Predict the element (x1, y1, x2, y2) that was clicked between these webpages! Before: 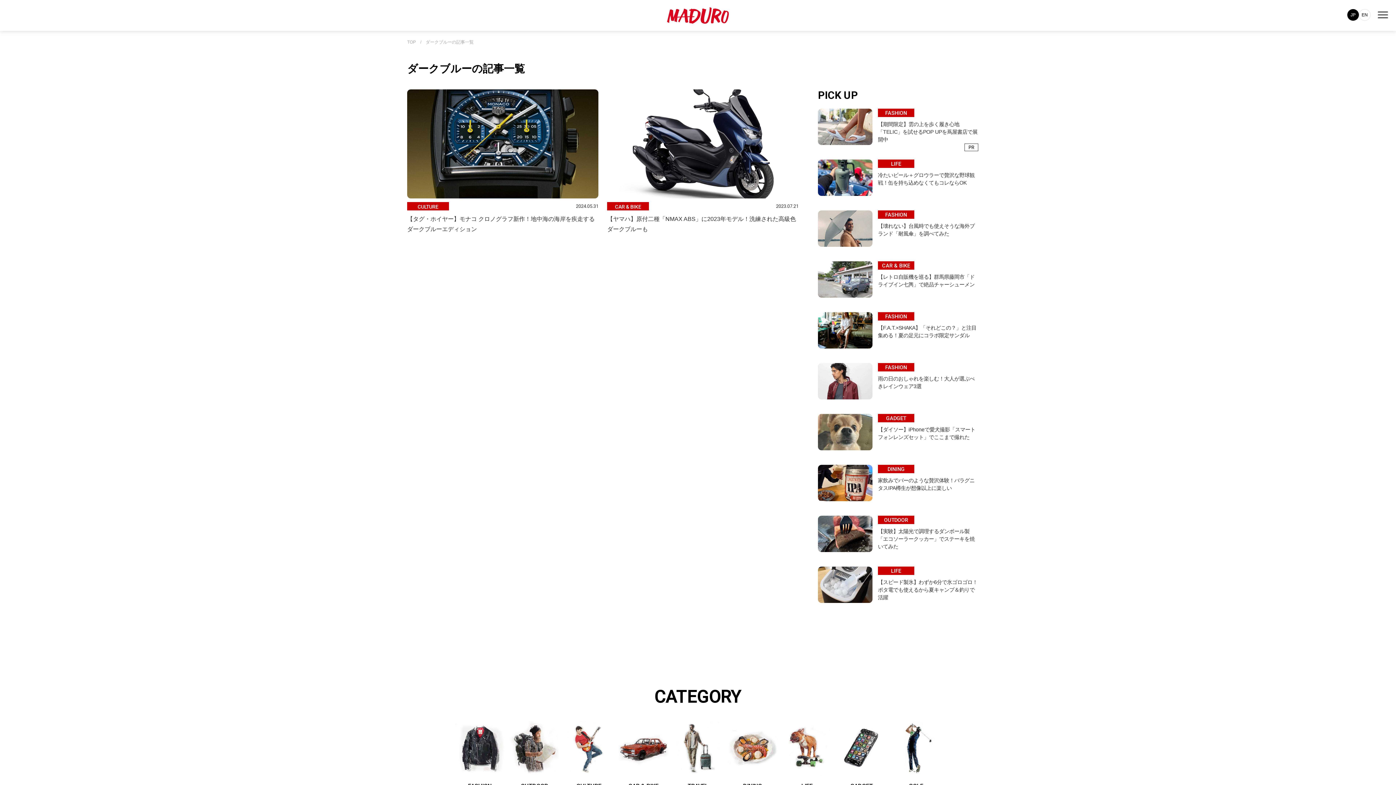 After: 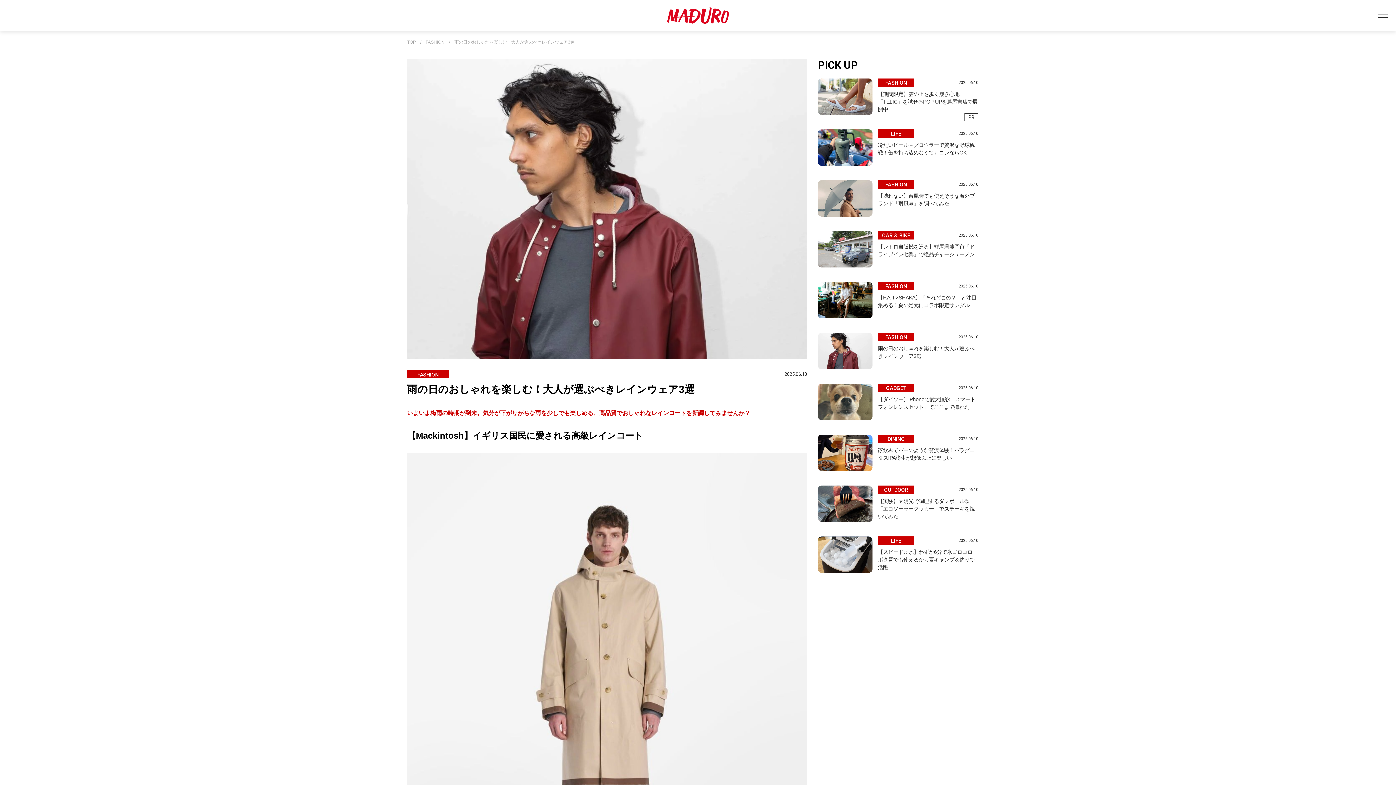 Action: bbox: (814, 363, 989, 414) label: FASHION
雨の日のおしゃれを楽しむ！大人が選ぶべきレインウェア3選